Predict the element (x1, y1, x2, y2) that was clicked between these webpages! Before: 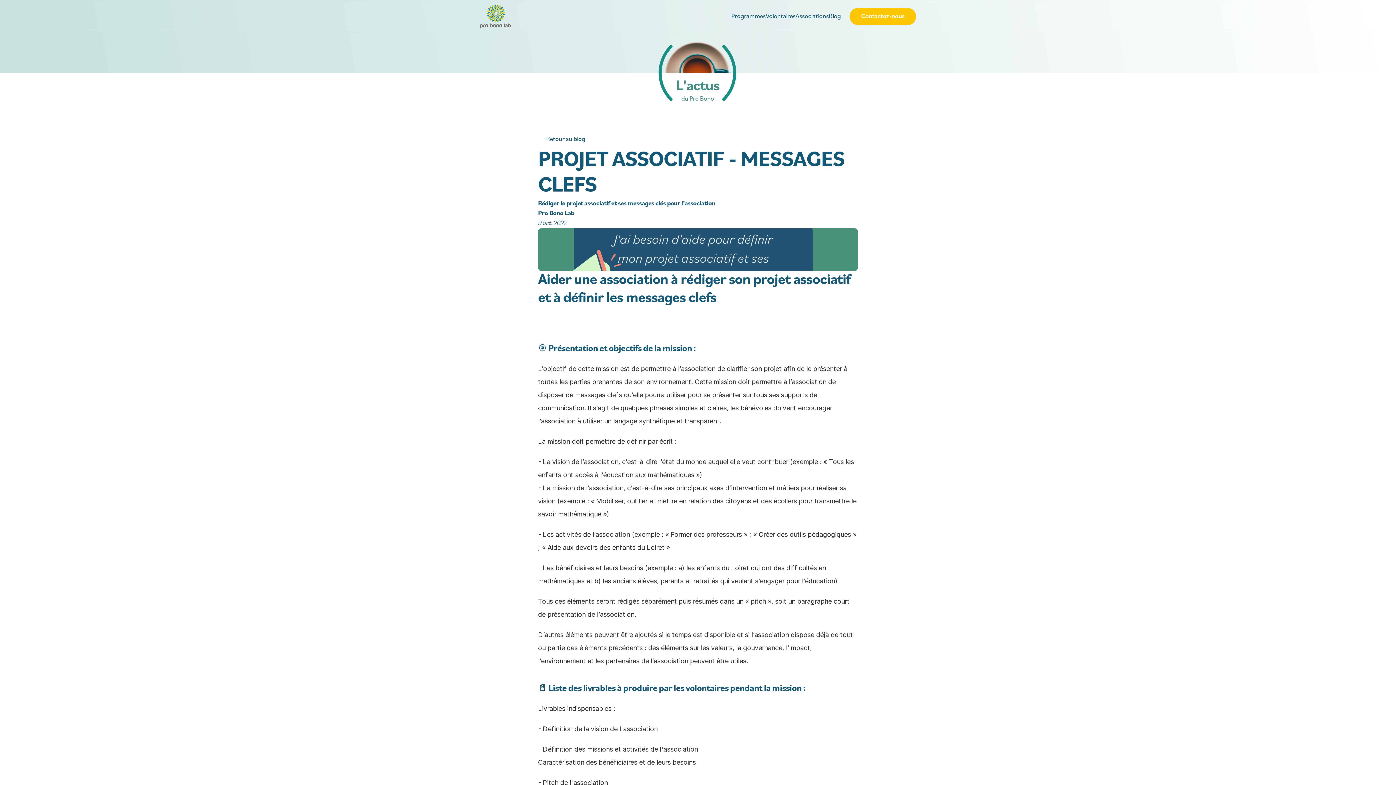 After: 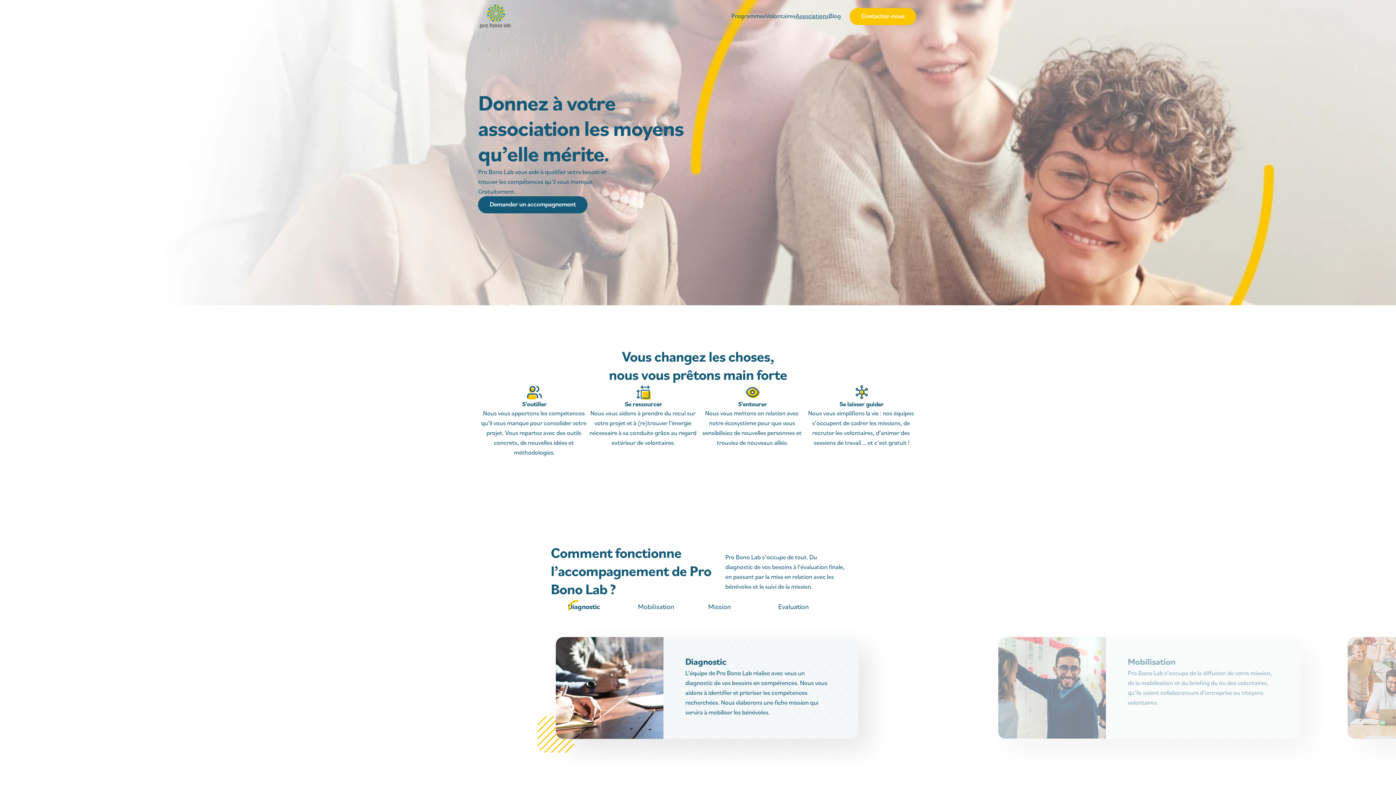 Action: bbox: (795, 13, 828, 20) label: Associations